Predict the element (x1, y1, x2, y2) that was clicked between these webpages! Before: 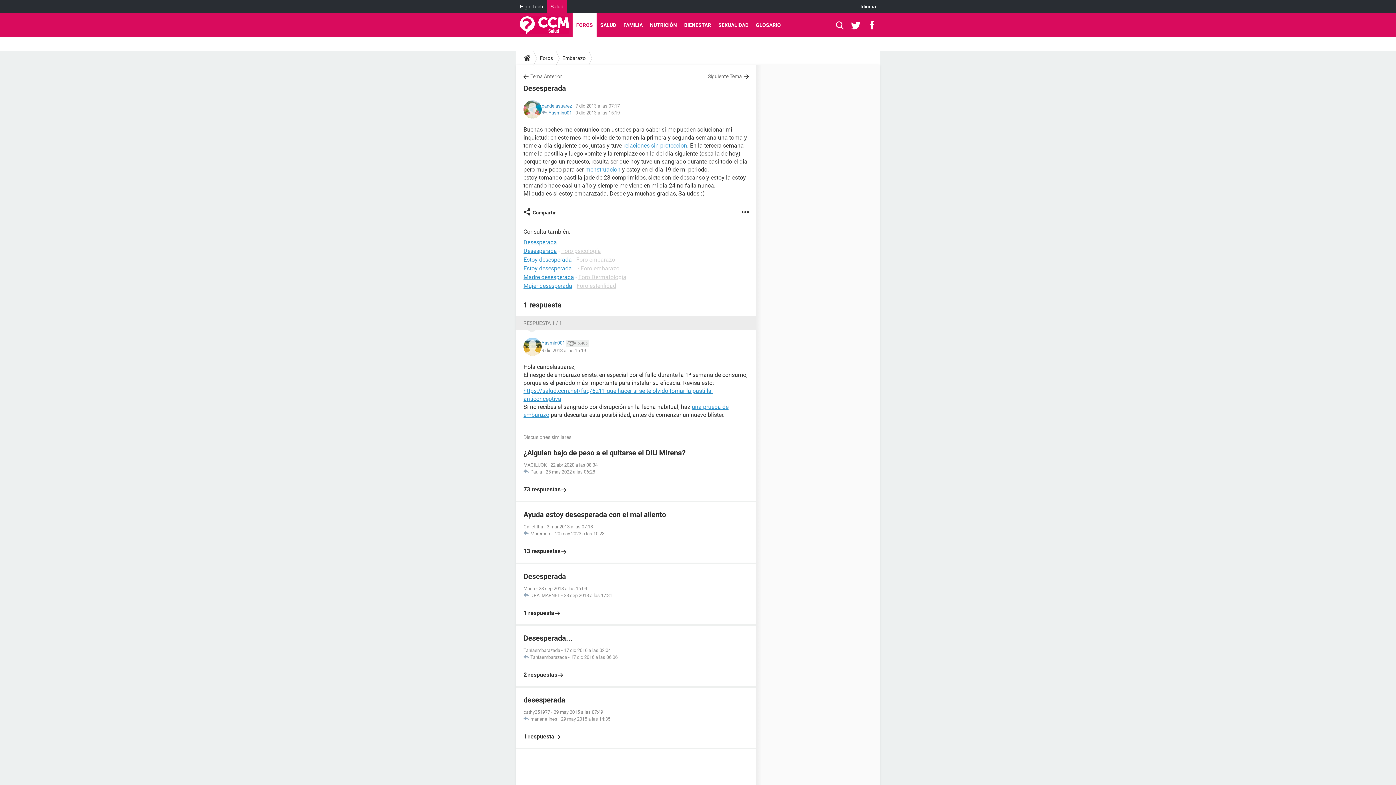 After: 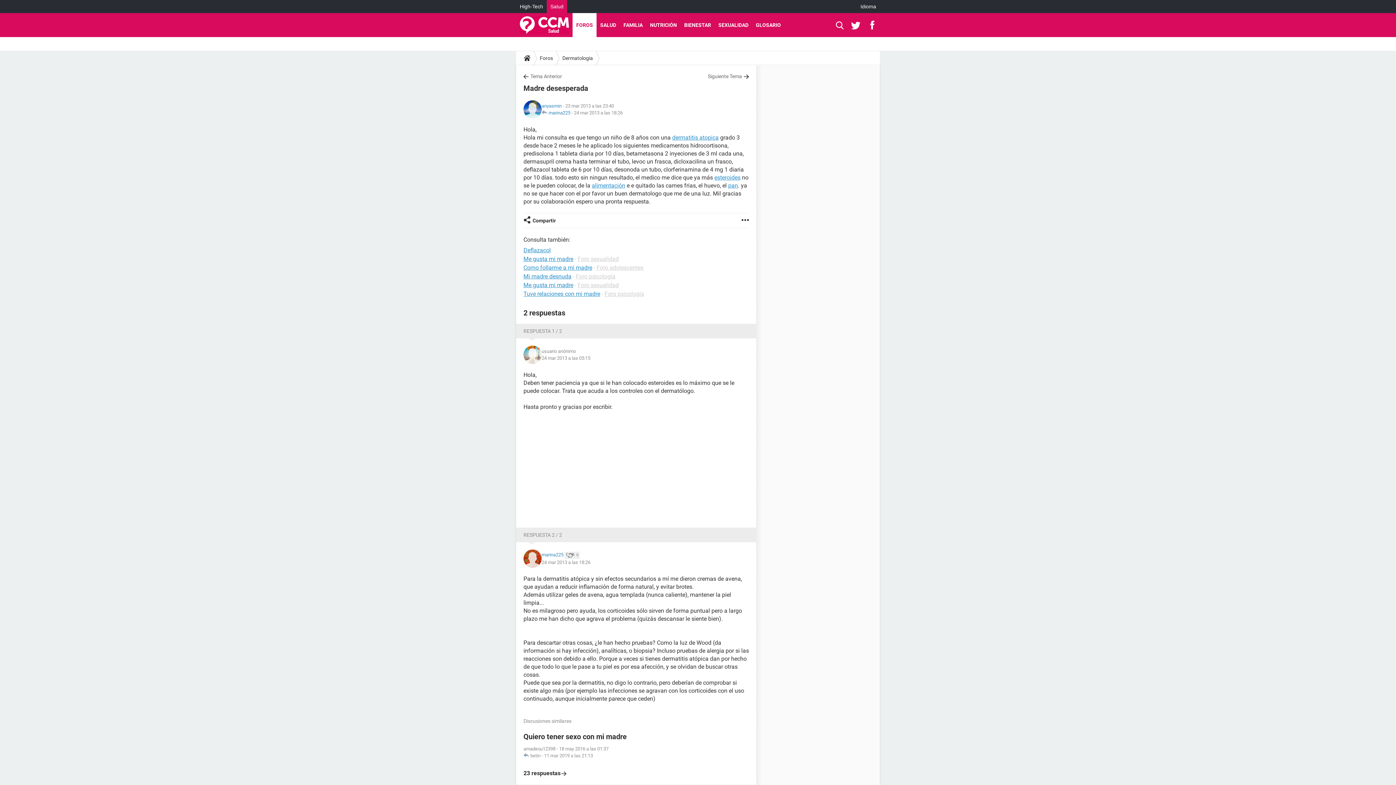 Action: label: Madre desesperada bbox: (523, 273, 574, 280)